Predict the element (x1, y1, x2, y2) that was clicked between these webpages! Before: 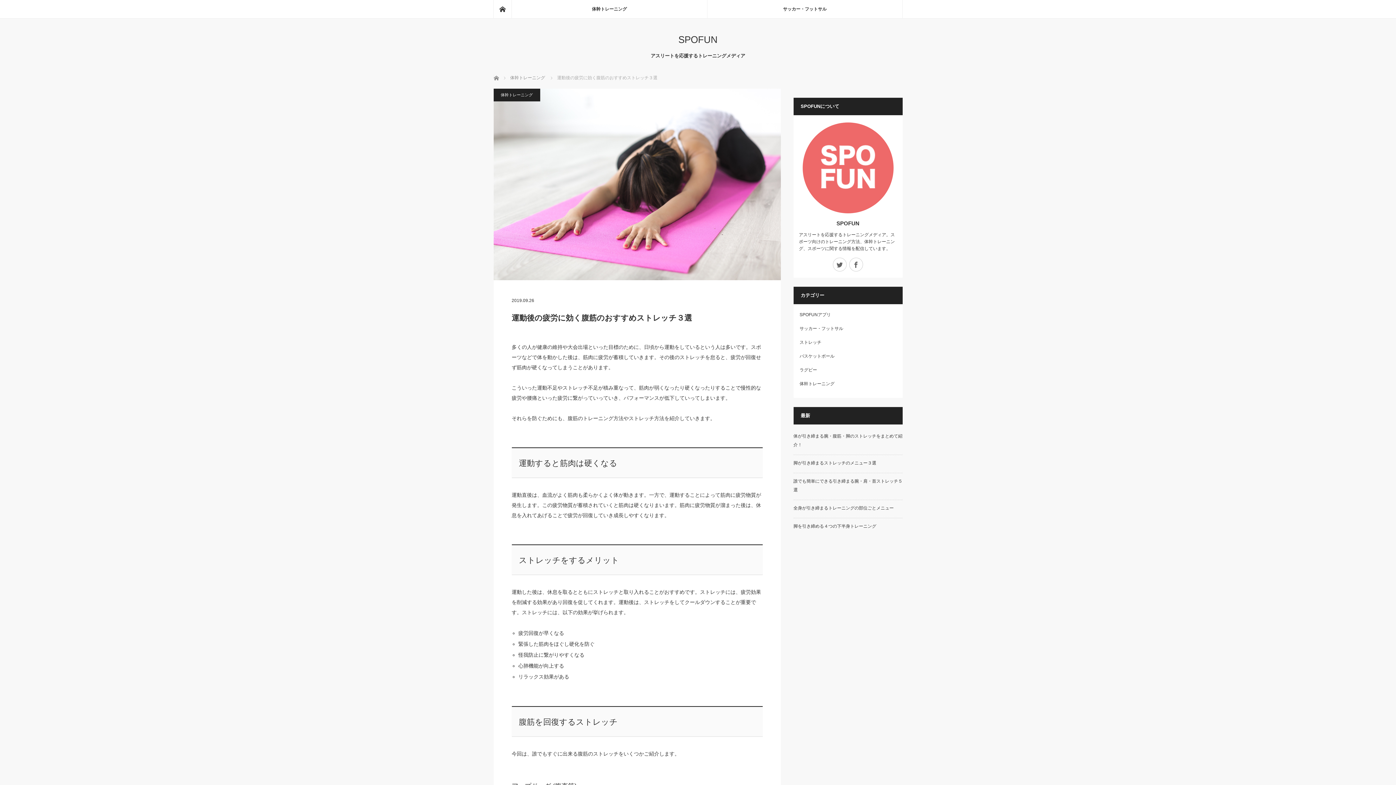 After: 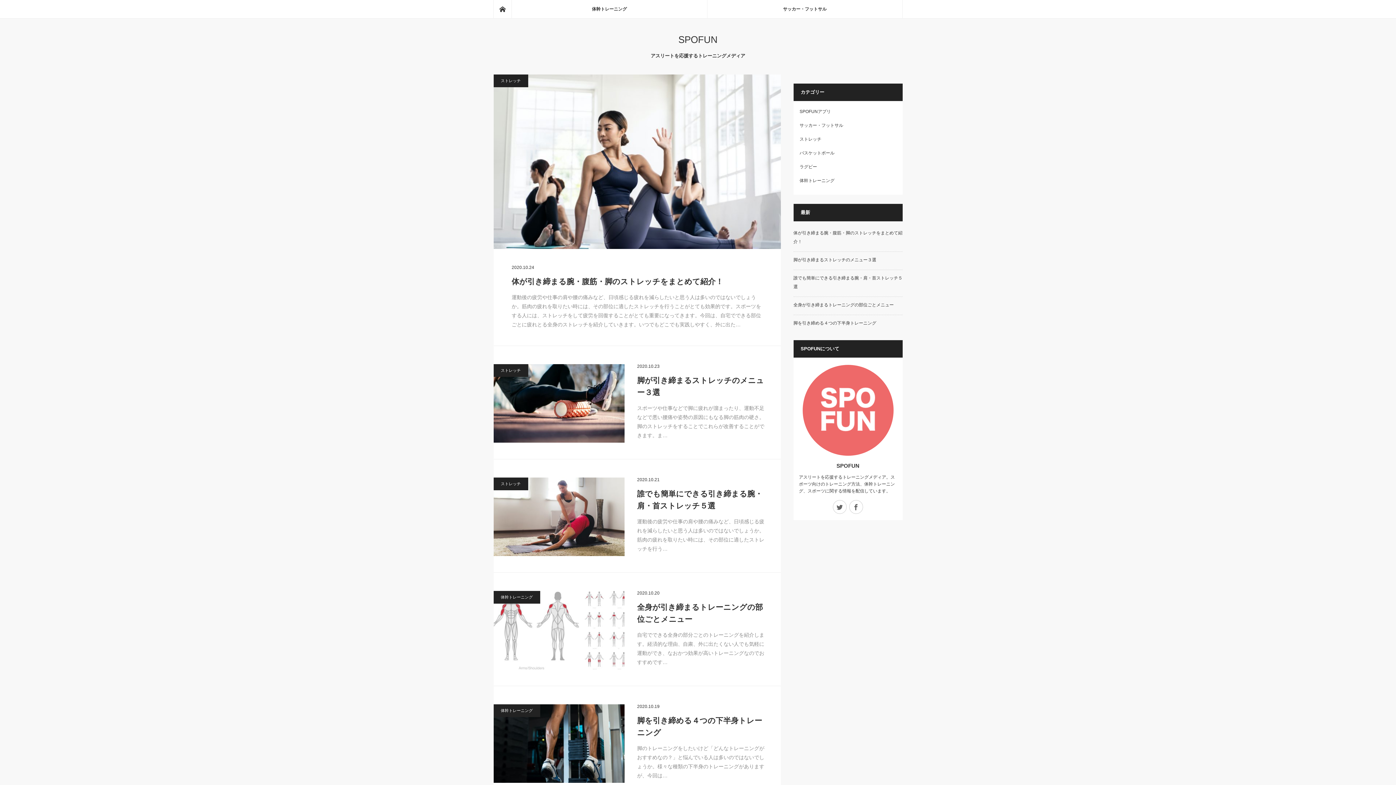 Action: bbox: (493, 34, 902, 44) label: SPOFUN